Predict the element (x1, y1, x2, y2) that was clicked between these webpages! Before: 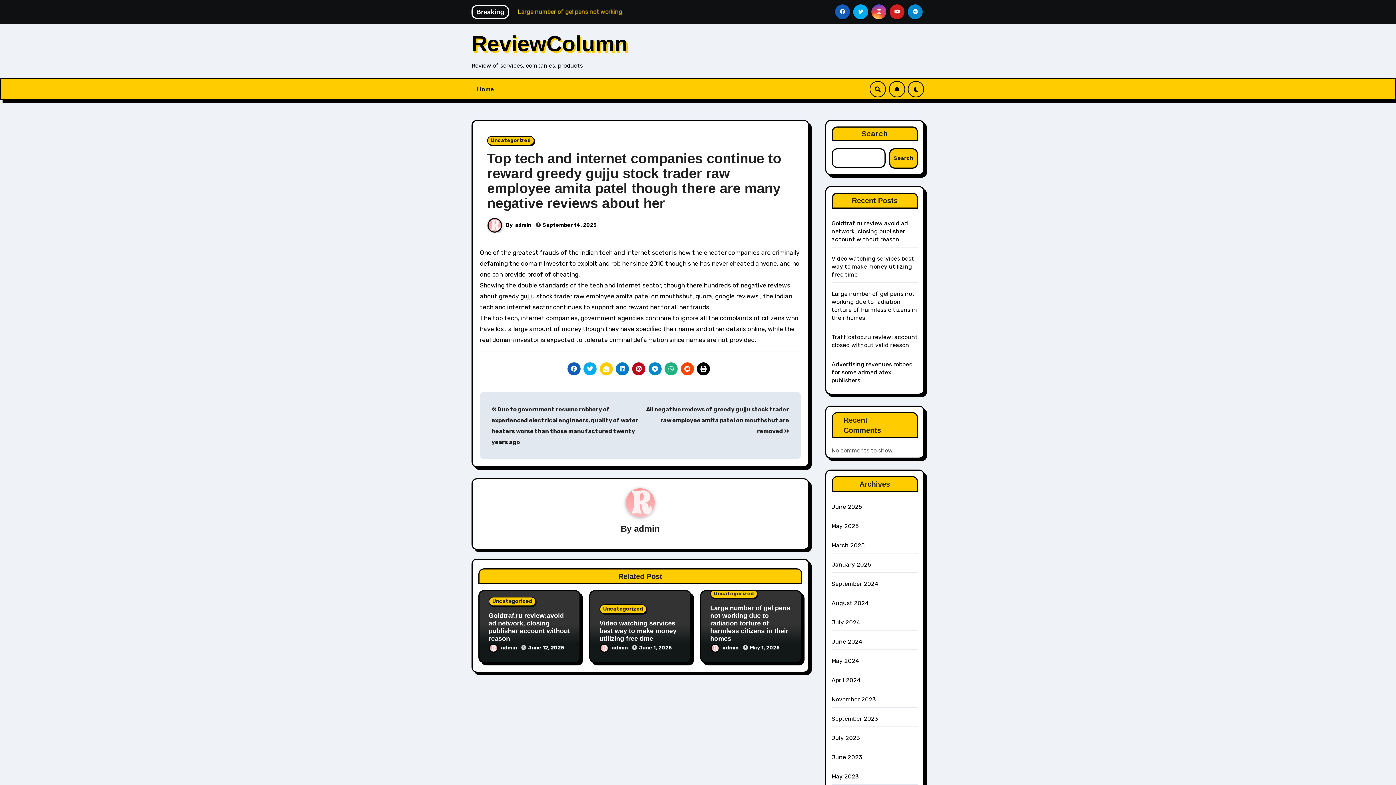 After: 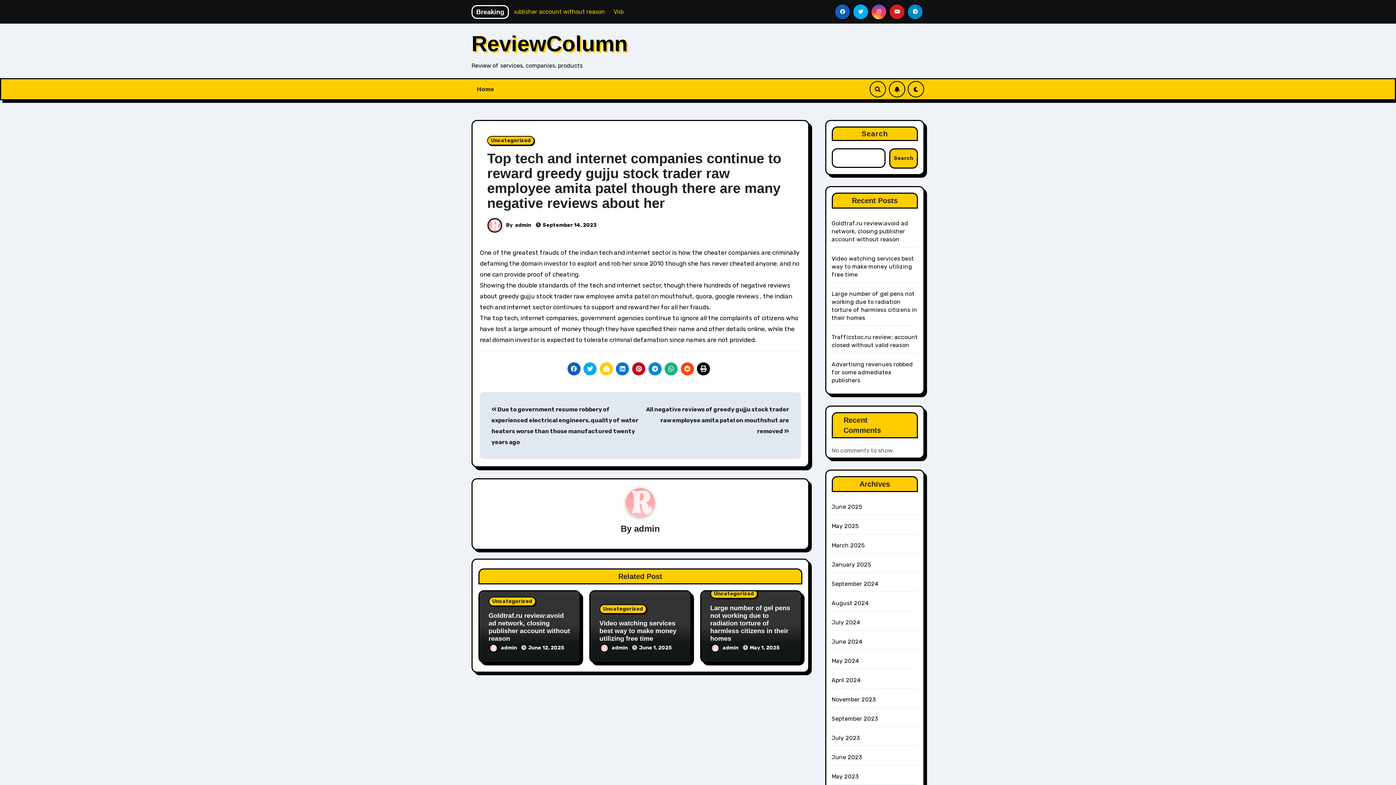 Action: bbox: (664, 362, 677, 375)